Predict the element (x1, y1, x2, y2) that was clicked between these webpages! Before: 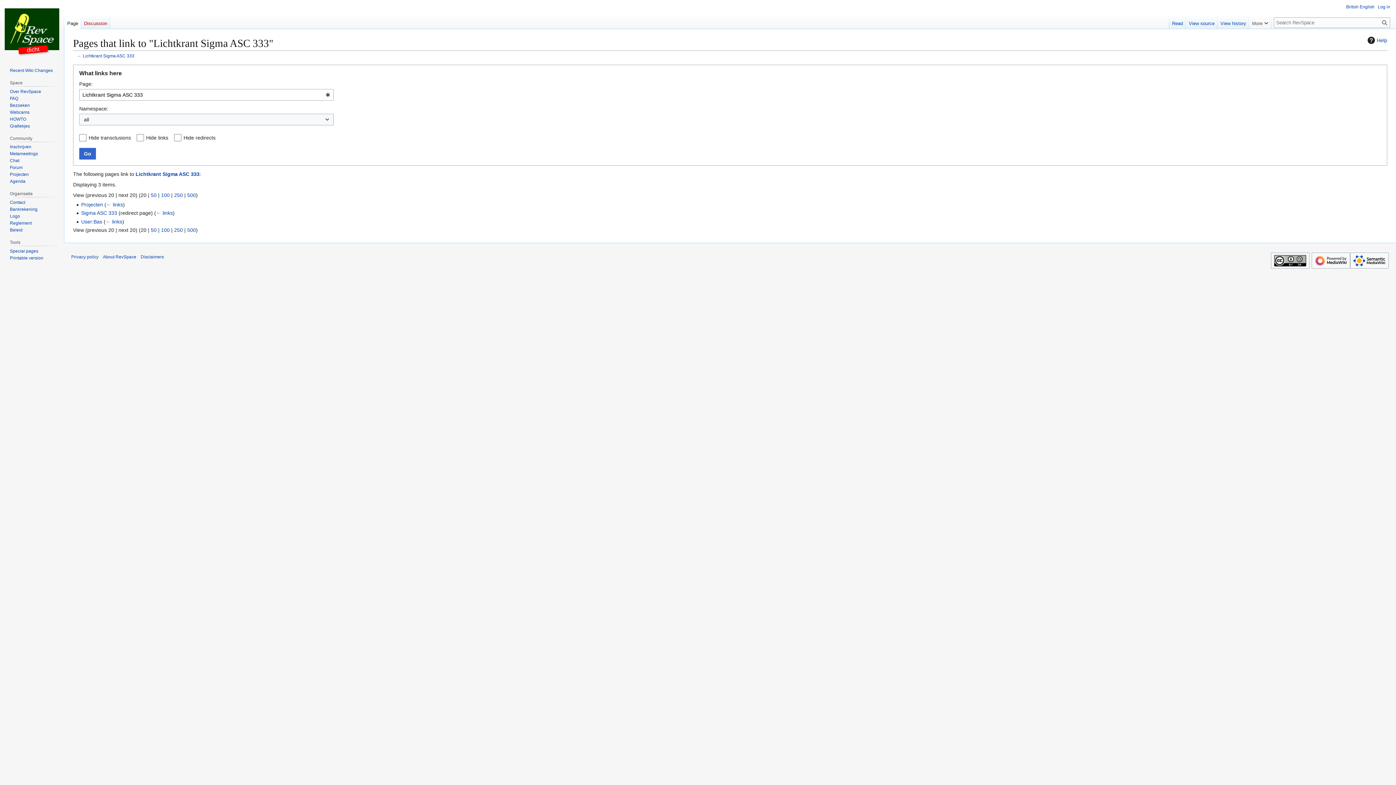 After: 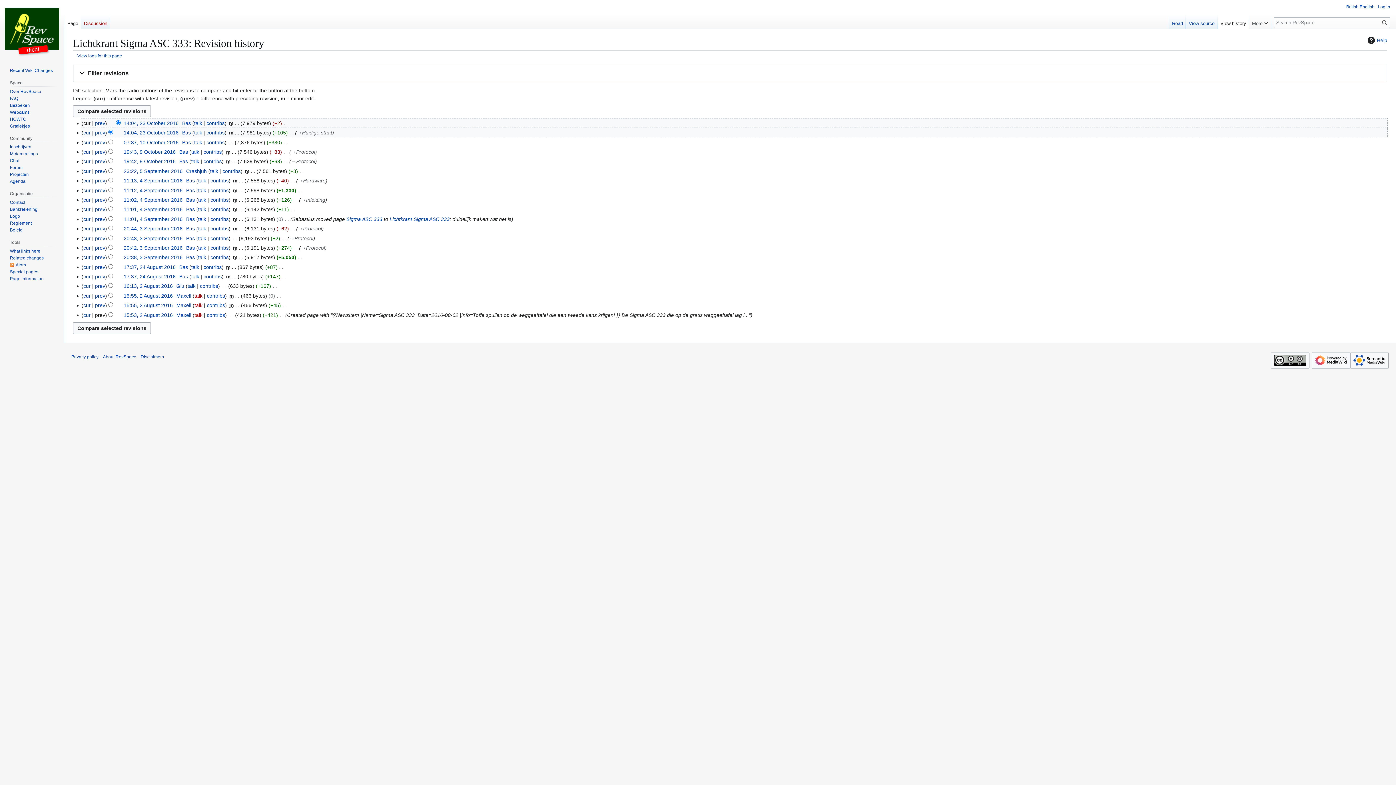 Action: bbox: (1217, 14, 1249, 29) label: View history